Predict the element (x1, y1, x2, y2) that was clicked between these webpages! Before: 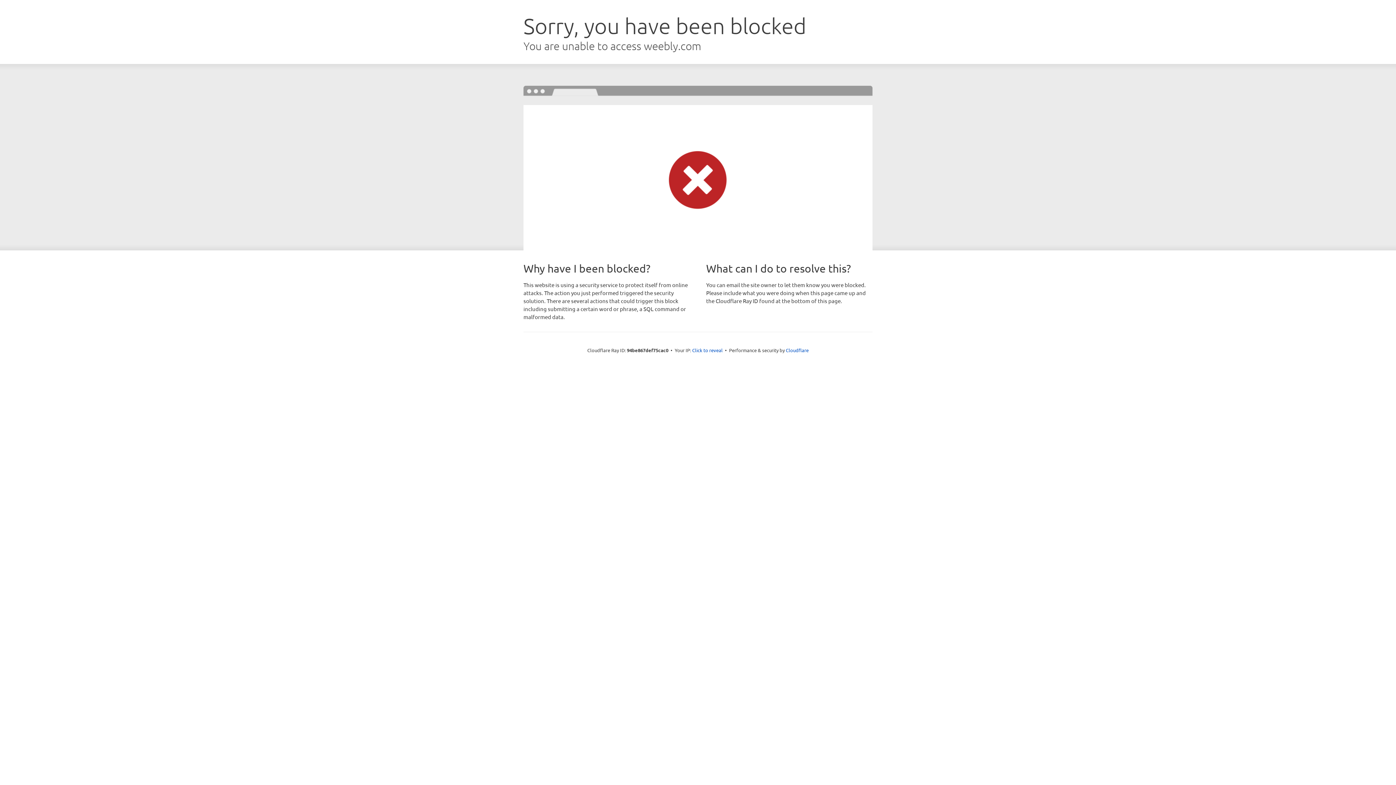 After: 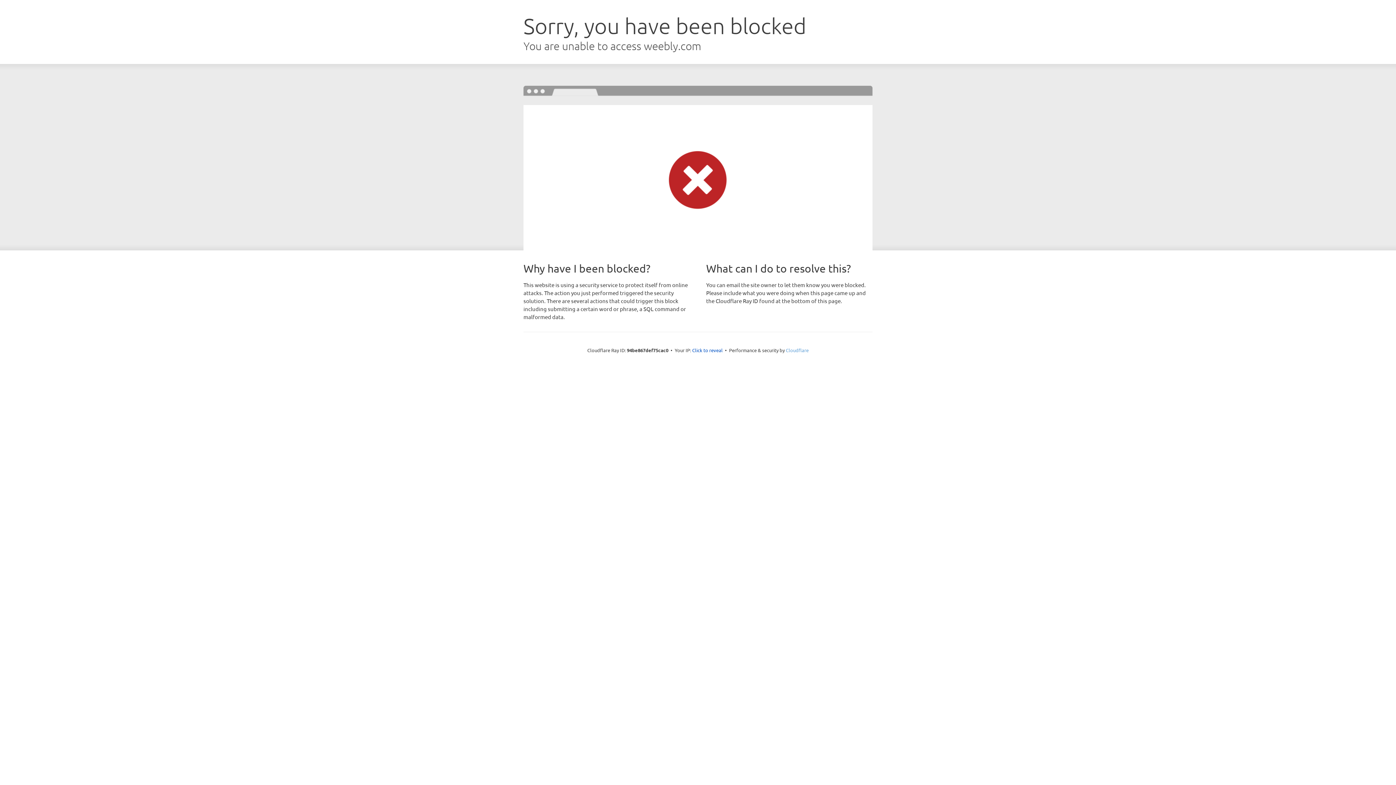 Action: bbox: (786, 347, 808, 353) label: Cloudflare